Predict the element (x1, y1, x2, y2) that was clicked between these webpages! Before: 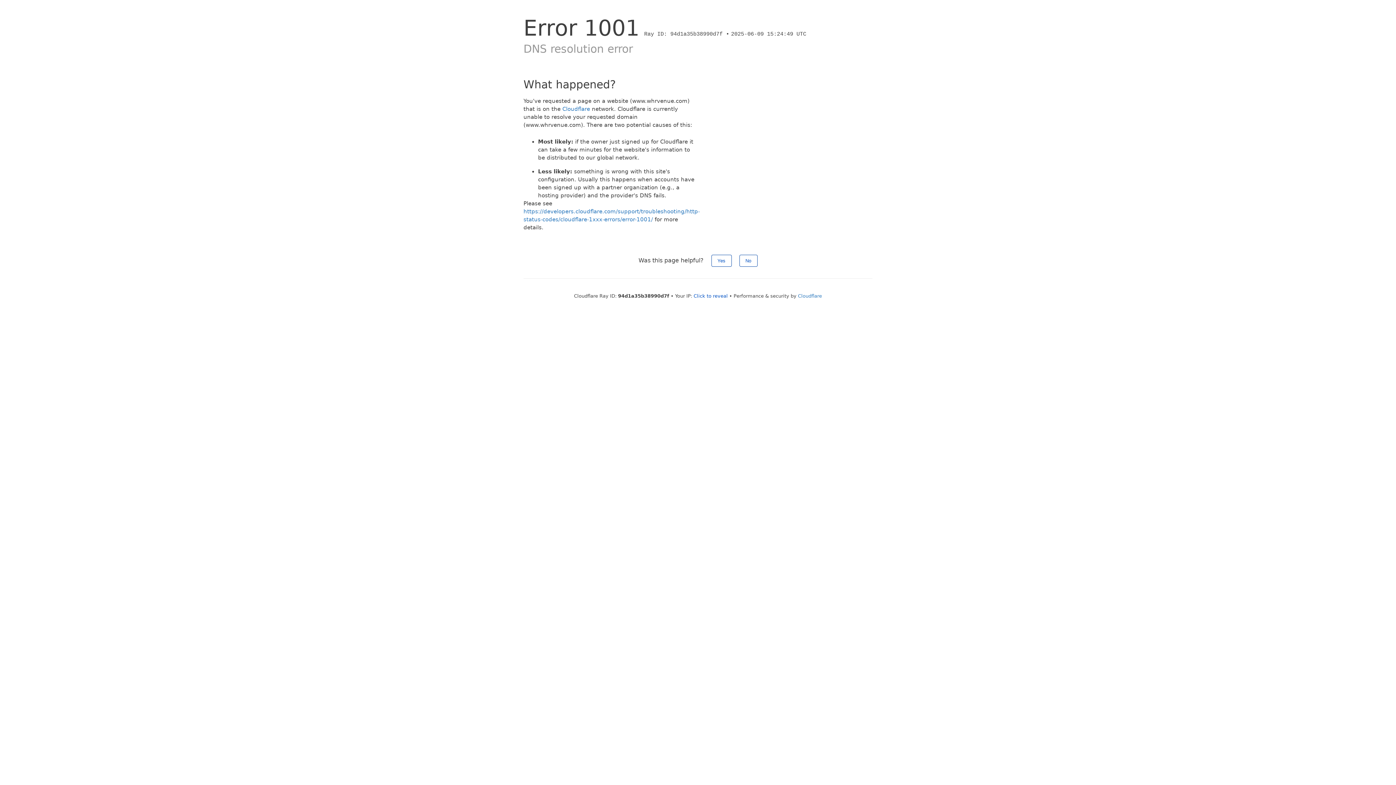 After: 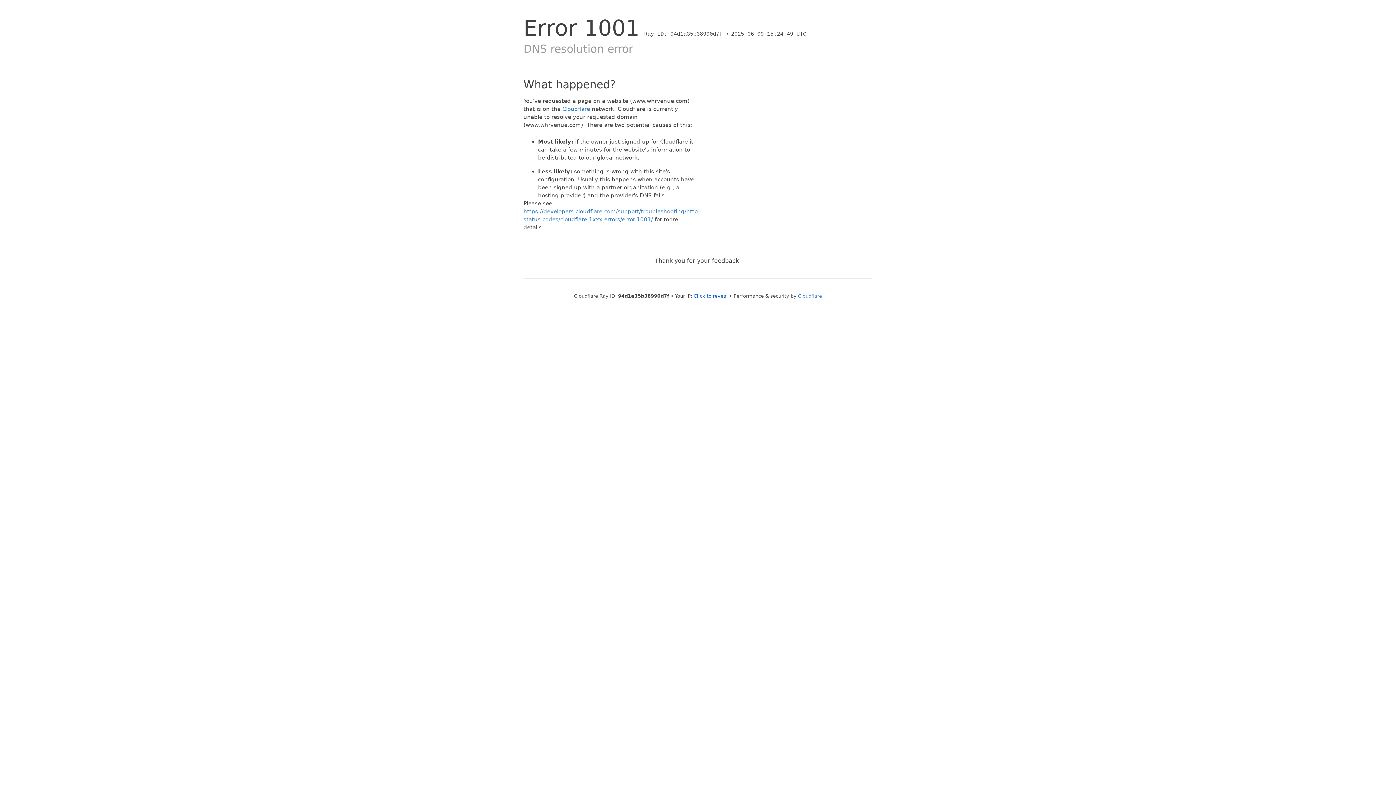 Action: bbox: (711, 254, 731, 266) label: Yes